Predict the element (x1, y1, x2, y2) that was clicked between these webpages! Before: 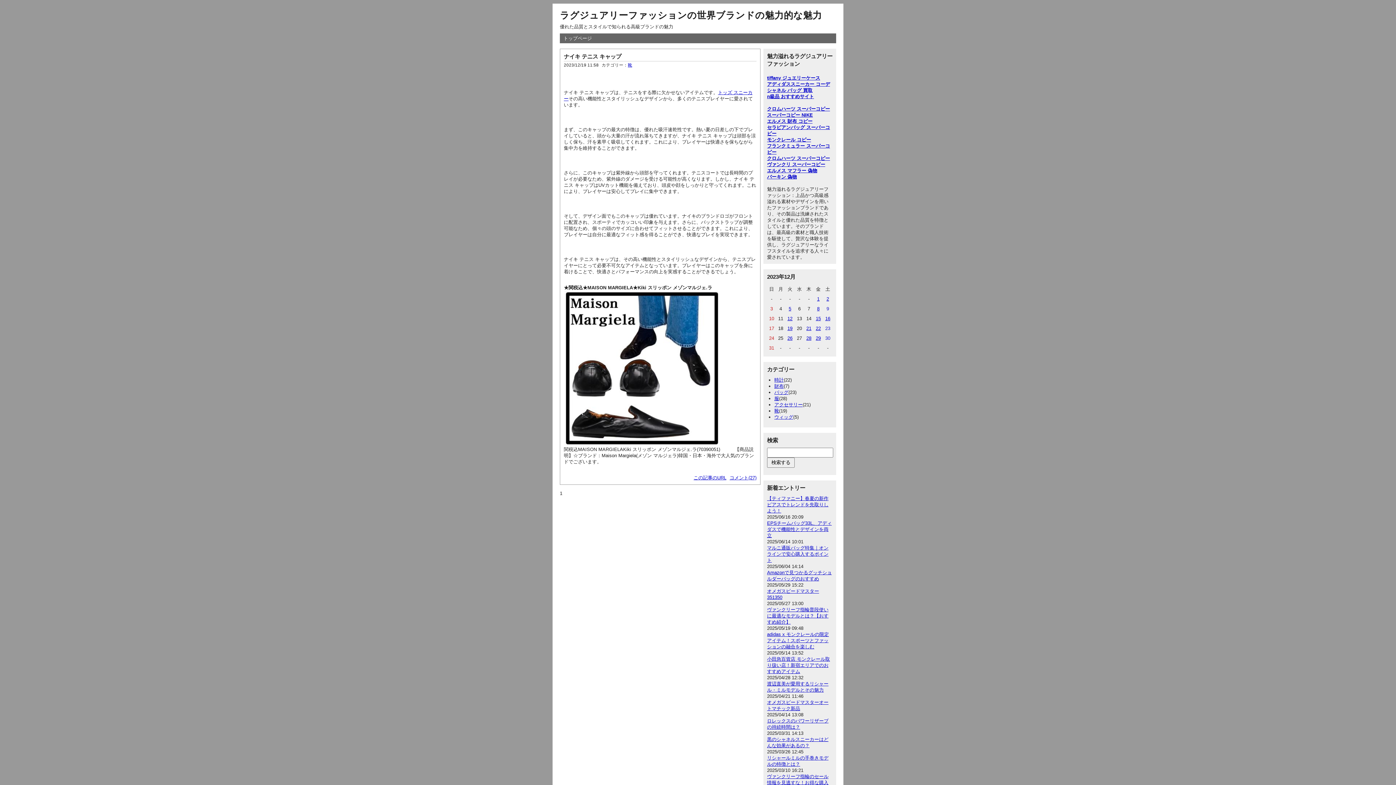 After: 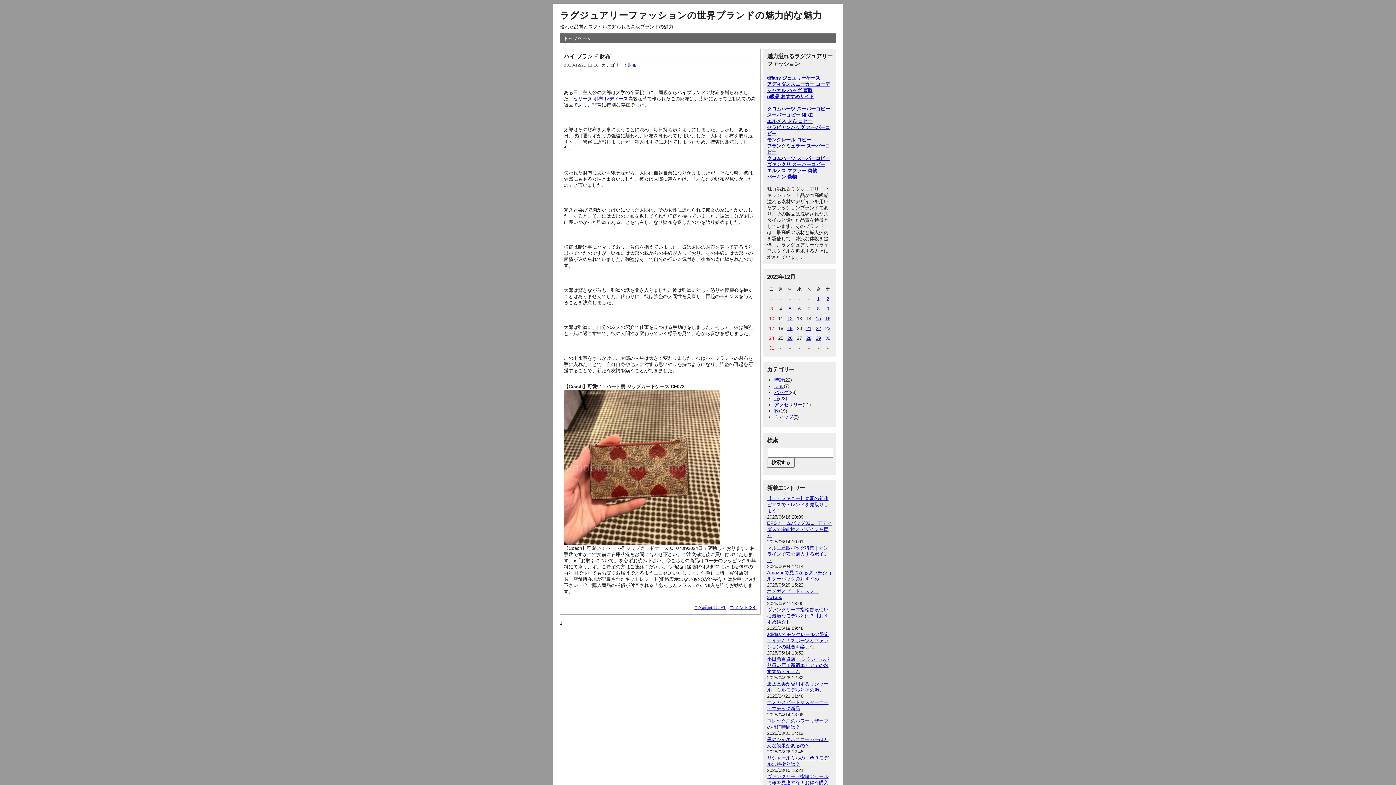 Action: bbox: (806, 325, 811, 331) label: 21